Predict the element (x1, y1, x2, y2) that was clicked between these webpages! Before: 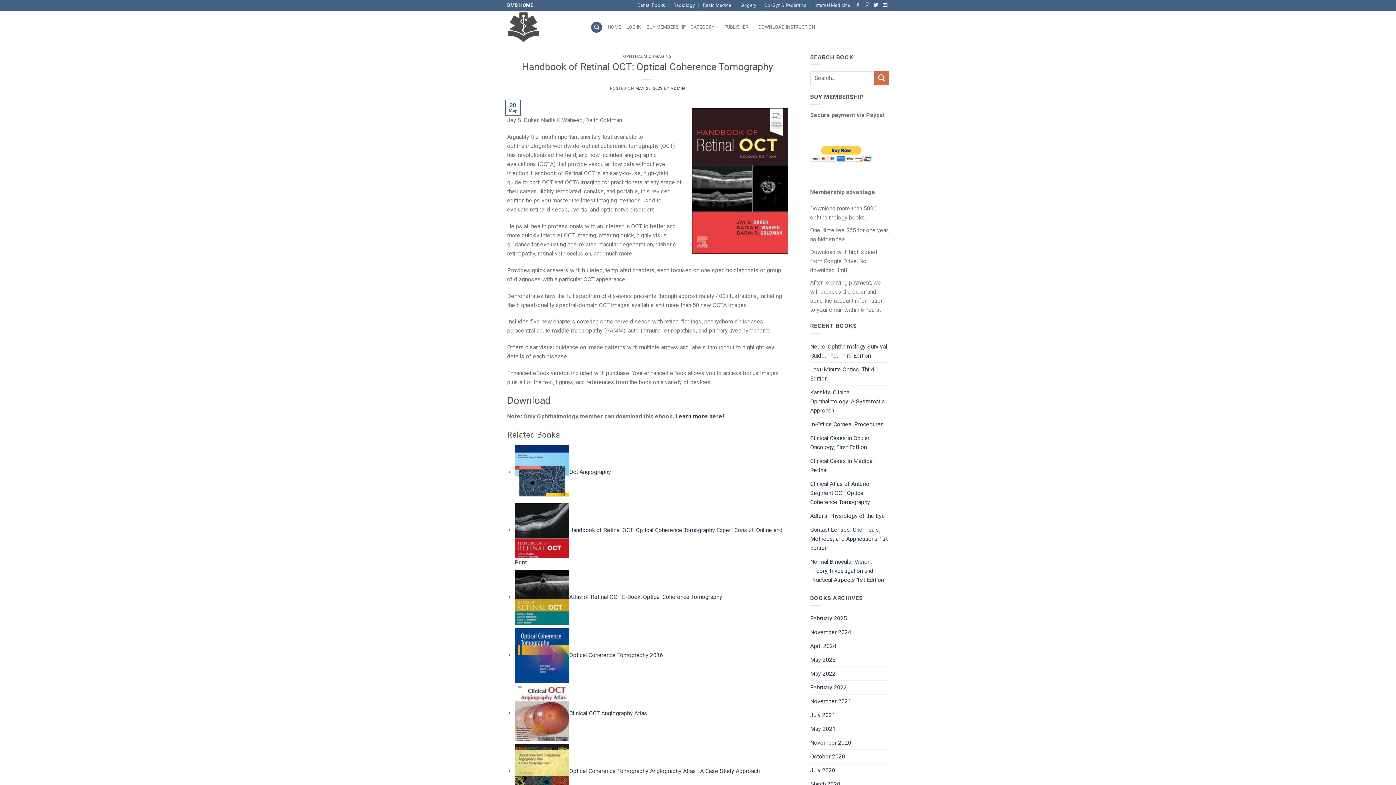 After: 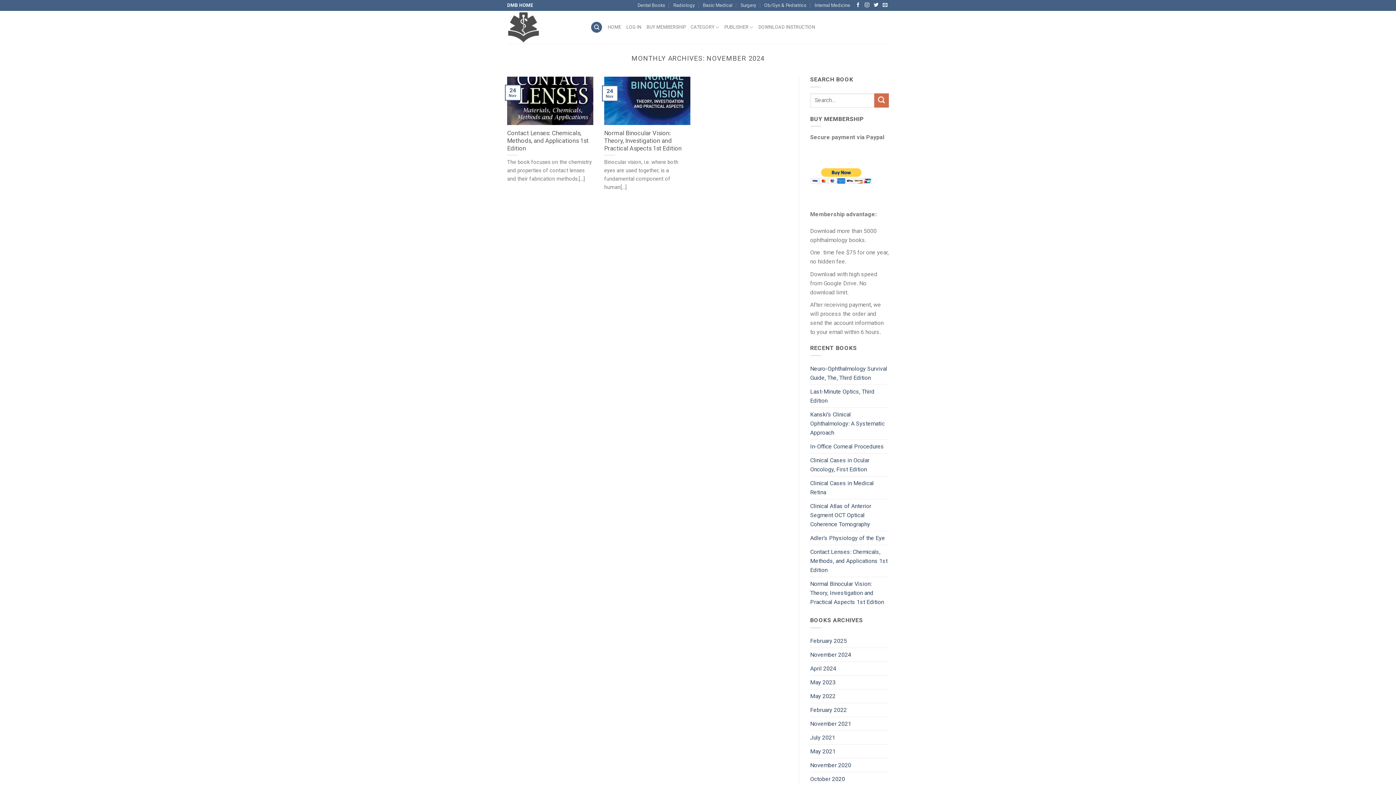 Action: bbox: (810, 625, 851, 639) label: November 2024